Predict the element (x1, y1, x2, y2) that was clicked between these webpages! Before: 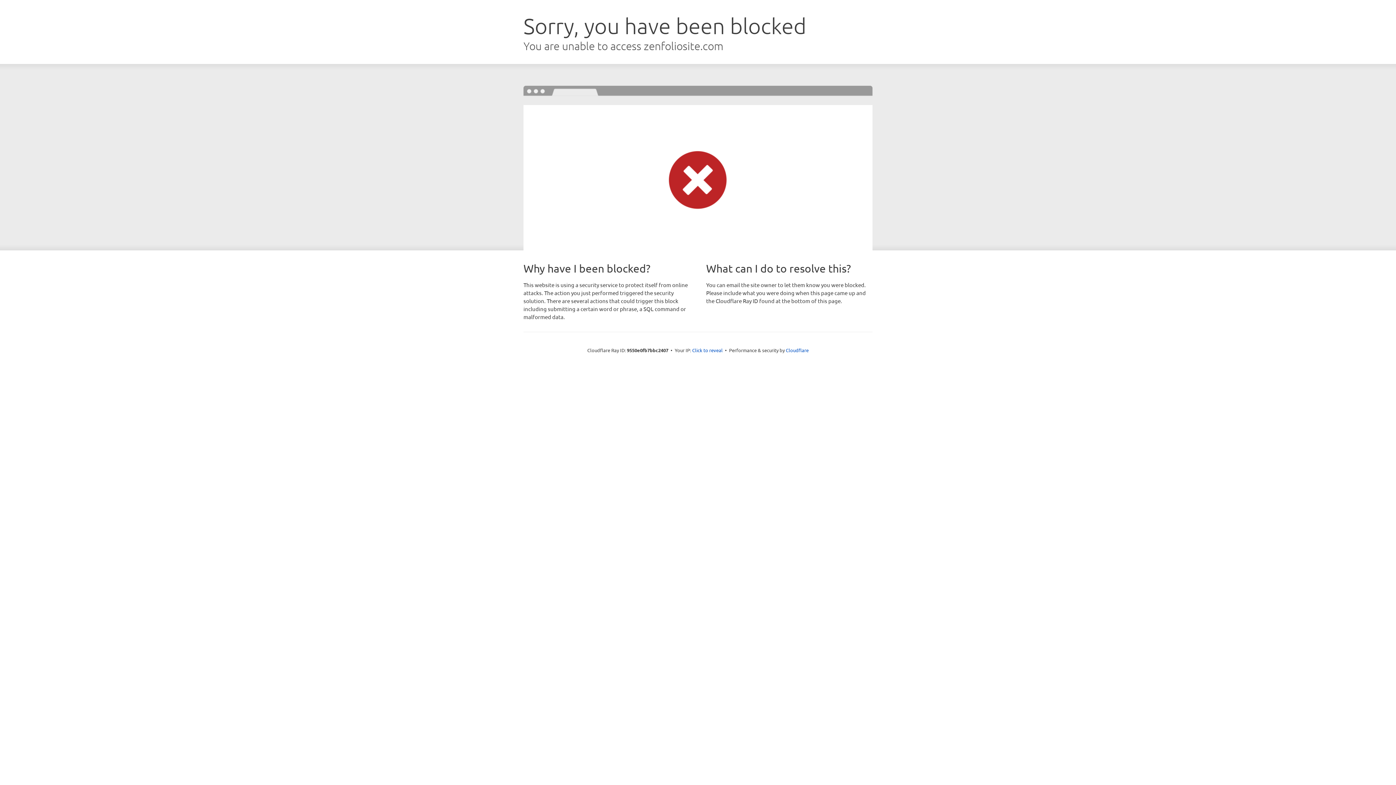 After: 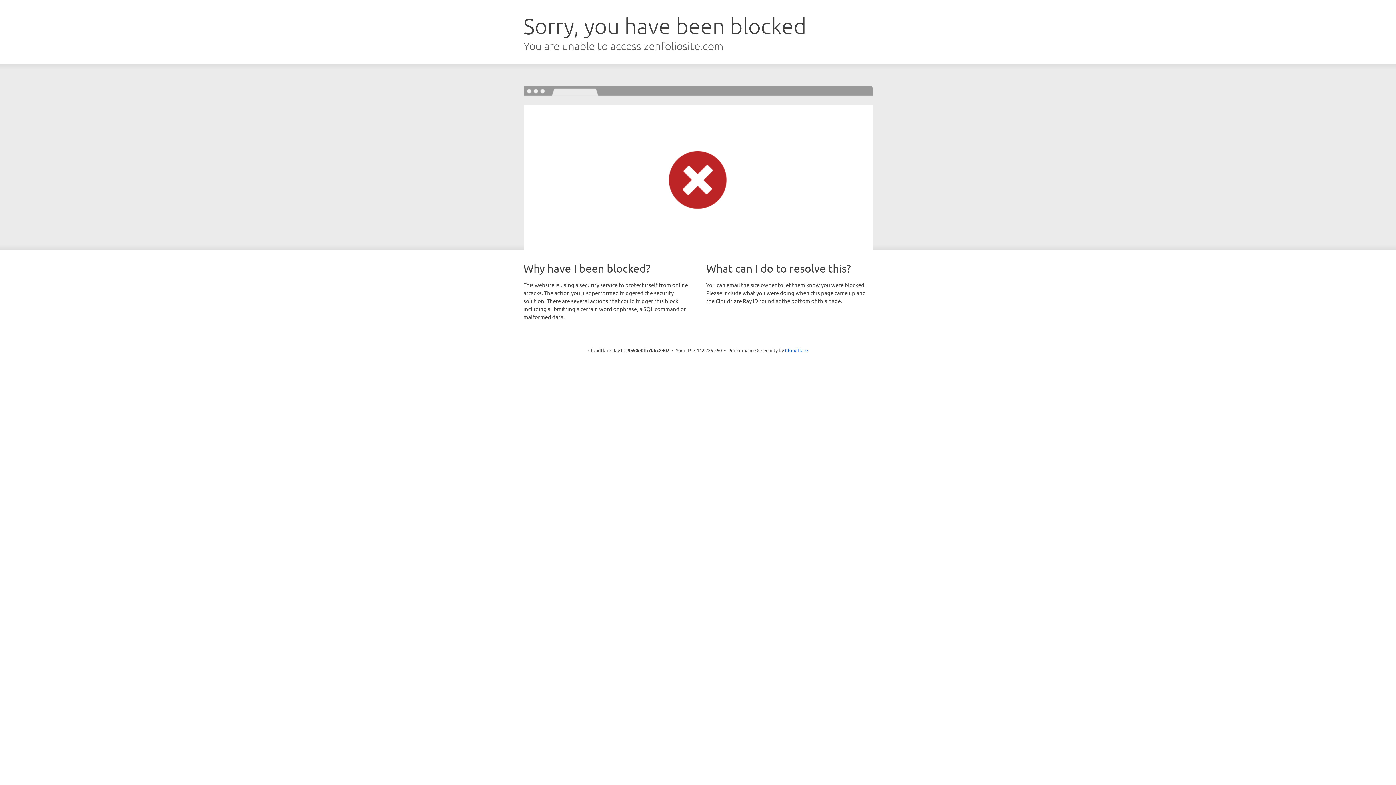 Action: label: Click to reveal bbox: (692, 346, 722, 353)